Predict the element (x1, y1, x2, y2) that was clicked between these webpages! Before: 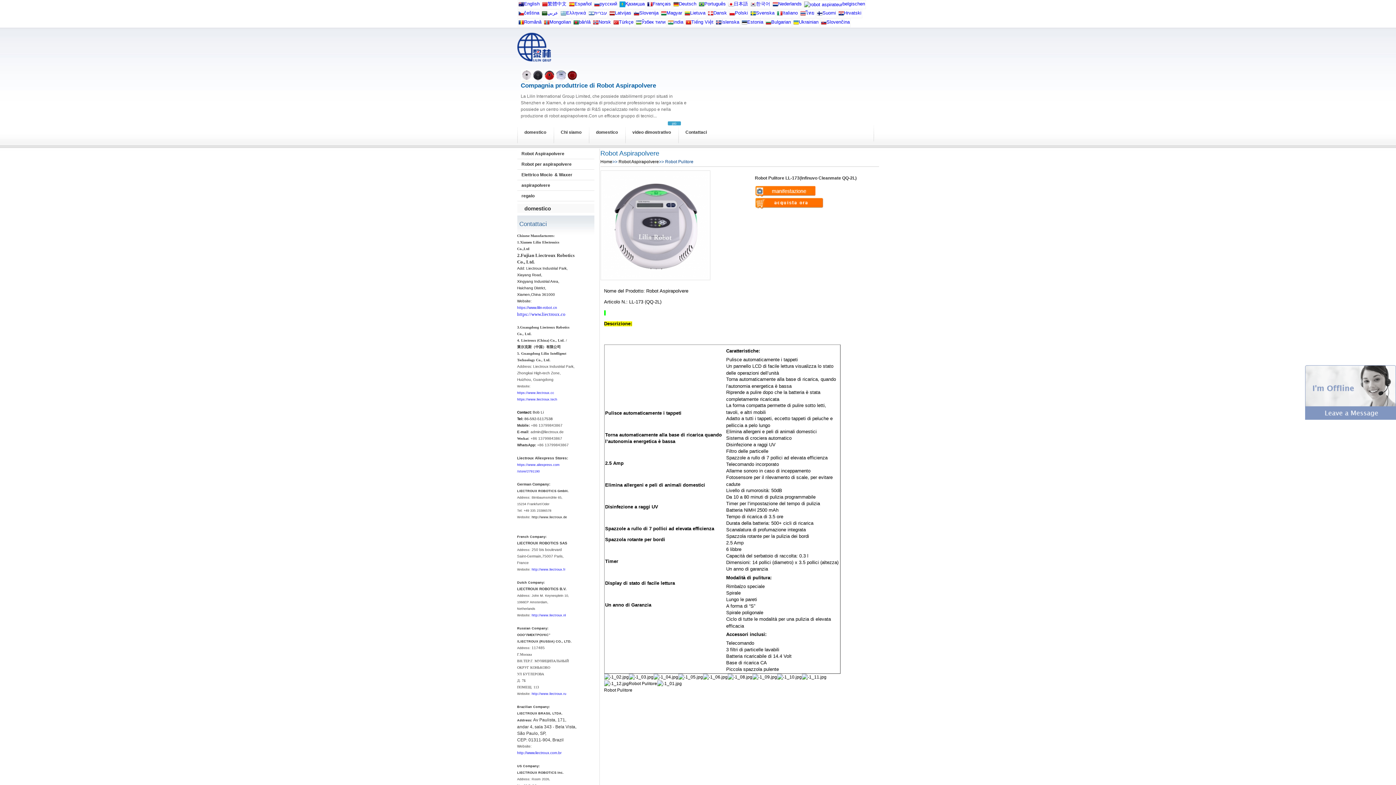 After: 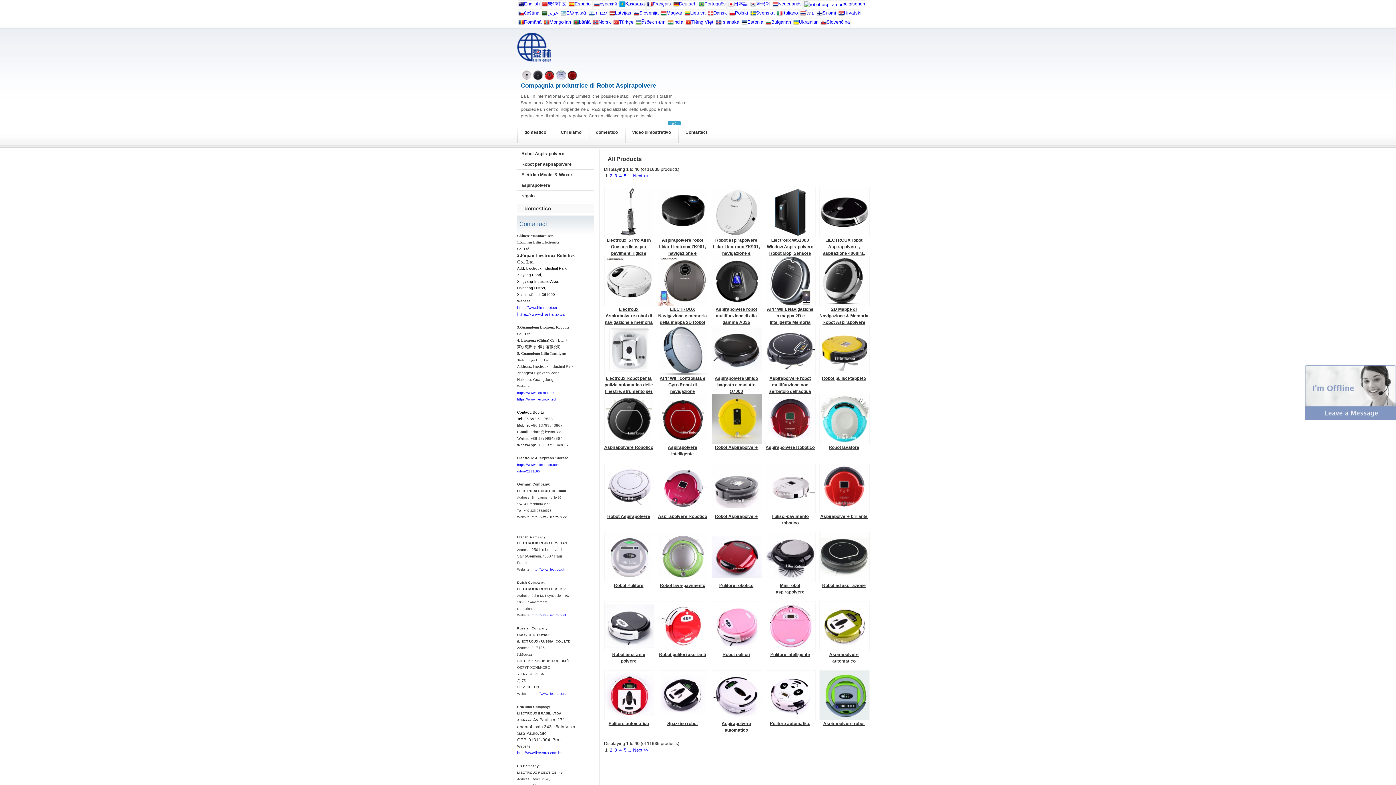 Action: bbox: (517, 204, 594, 213) label: domestico